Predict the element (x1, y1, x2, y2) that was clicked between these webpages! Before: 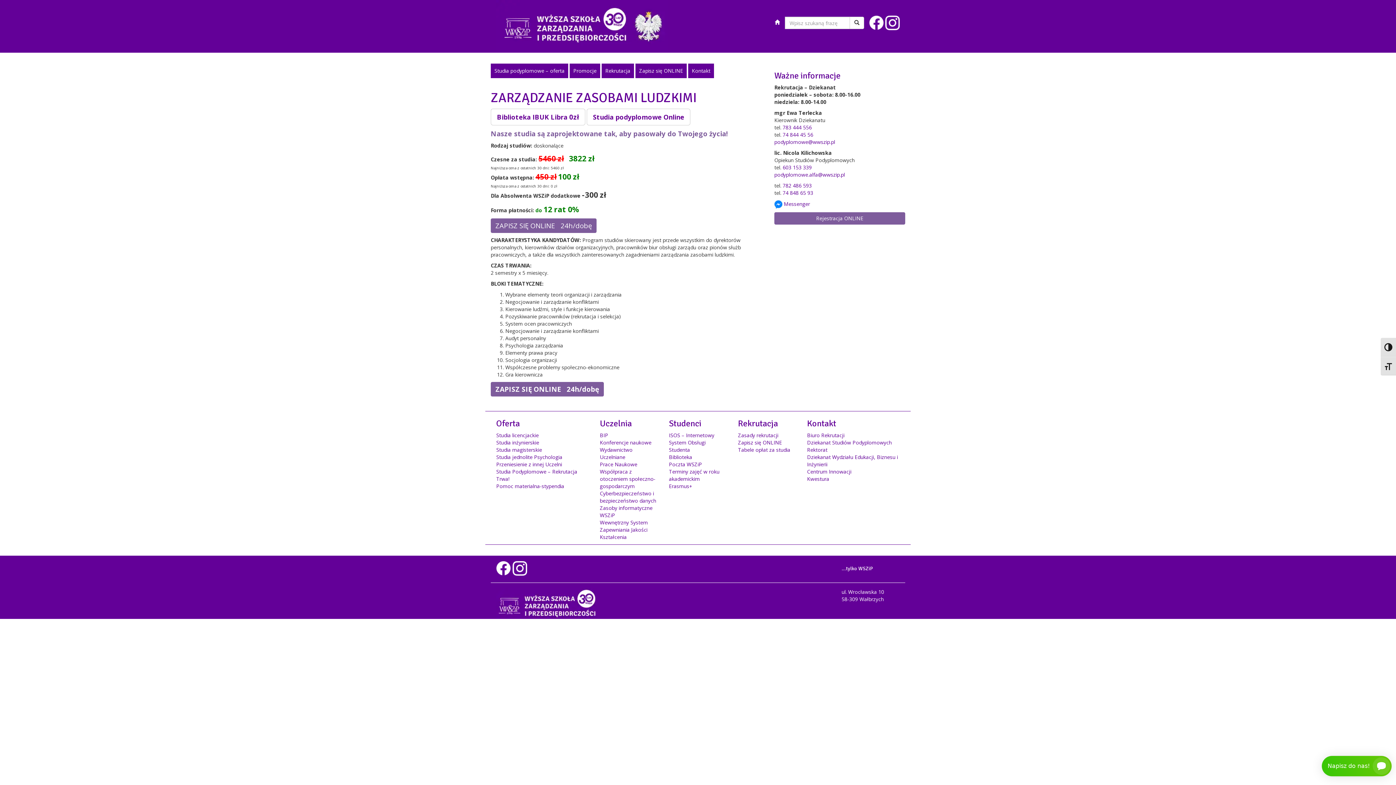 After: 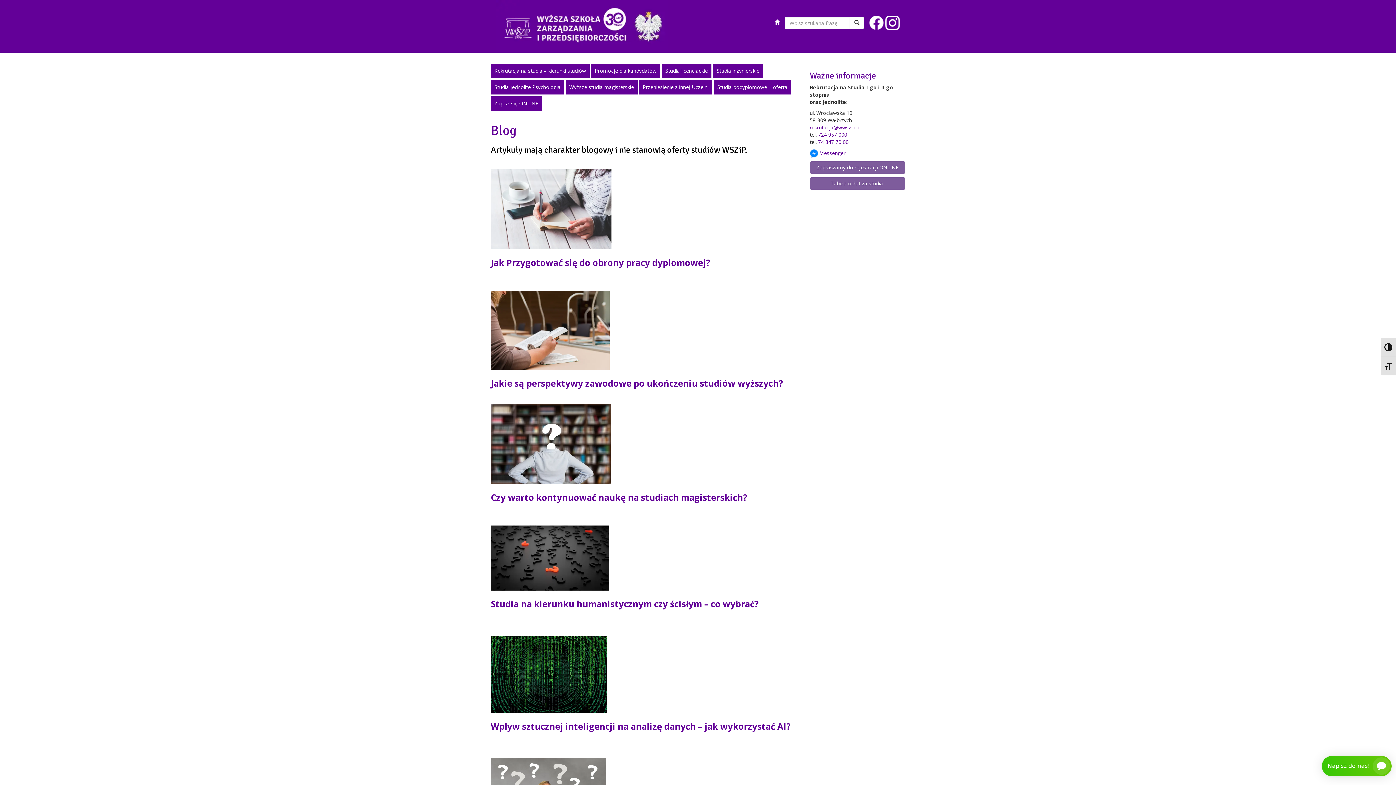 Action: label: ...tylko WSZiP bbox: (841, 565, 873, 572)